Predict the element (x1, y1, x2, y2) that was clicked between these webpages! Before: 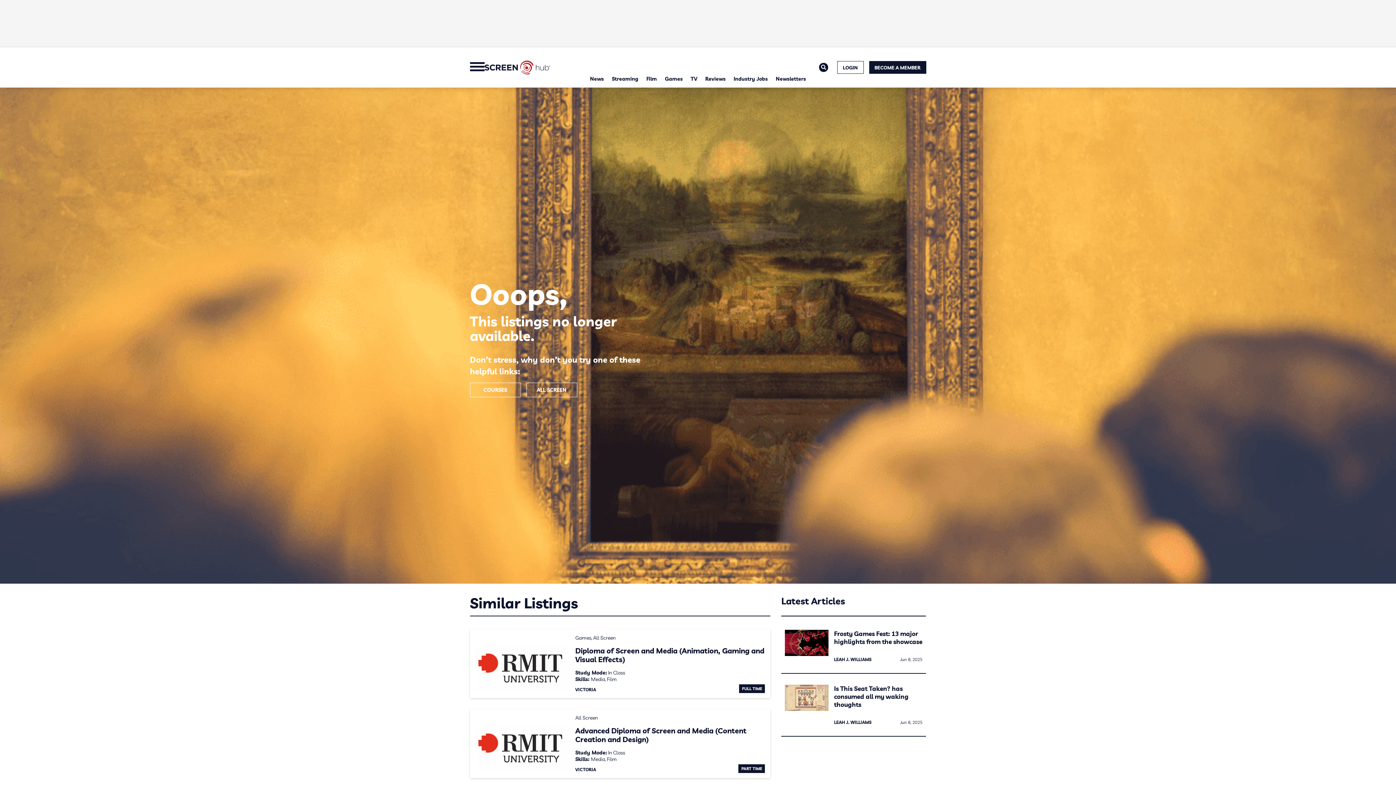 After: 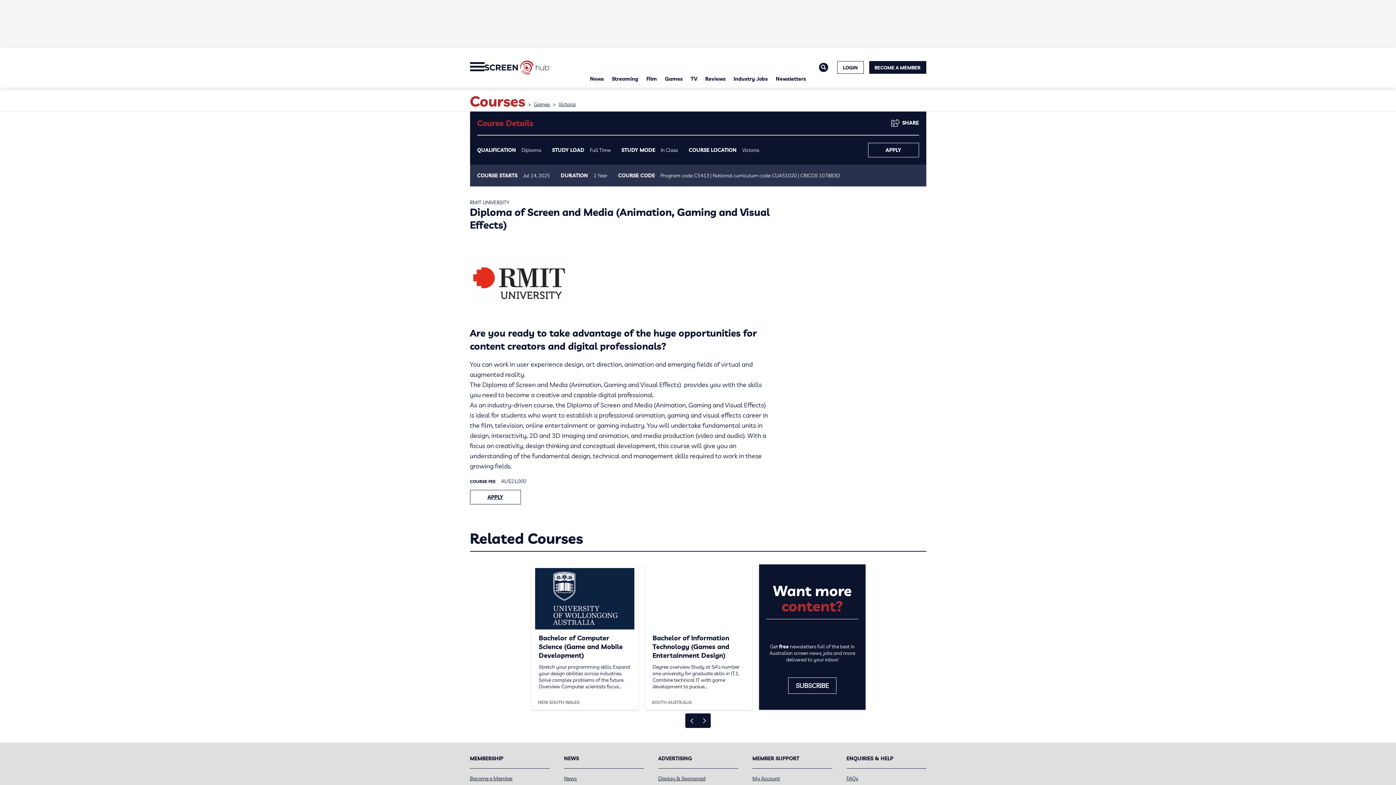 Action: label: Games, All Screen

Diploma of Screen and Media (Animation, Gaming and Visual Effects)
Study Mode:

 In Class

Skills: 

Media, Film

VICTORIA
 

FULL TIME bbox: (470, 629, 770, 698)